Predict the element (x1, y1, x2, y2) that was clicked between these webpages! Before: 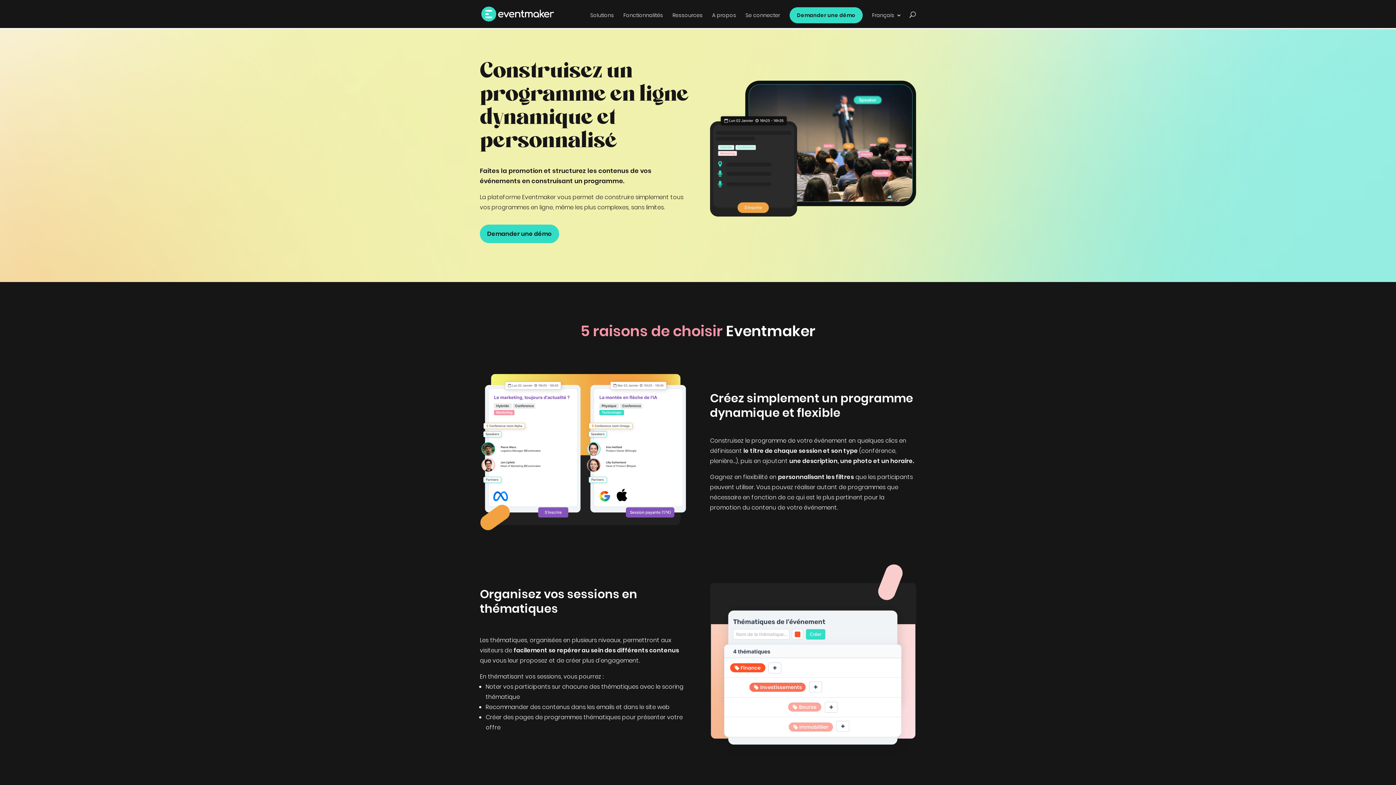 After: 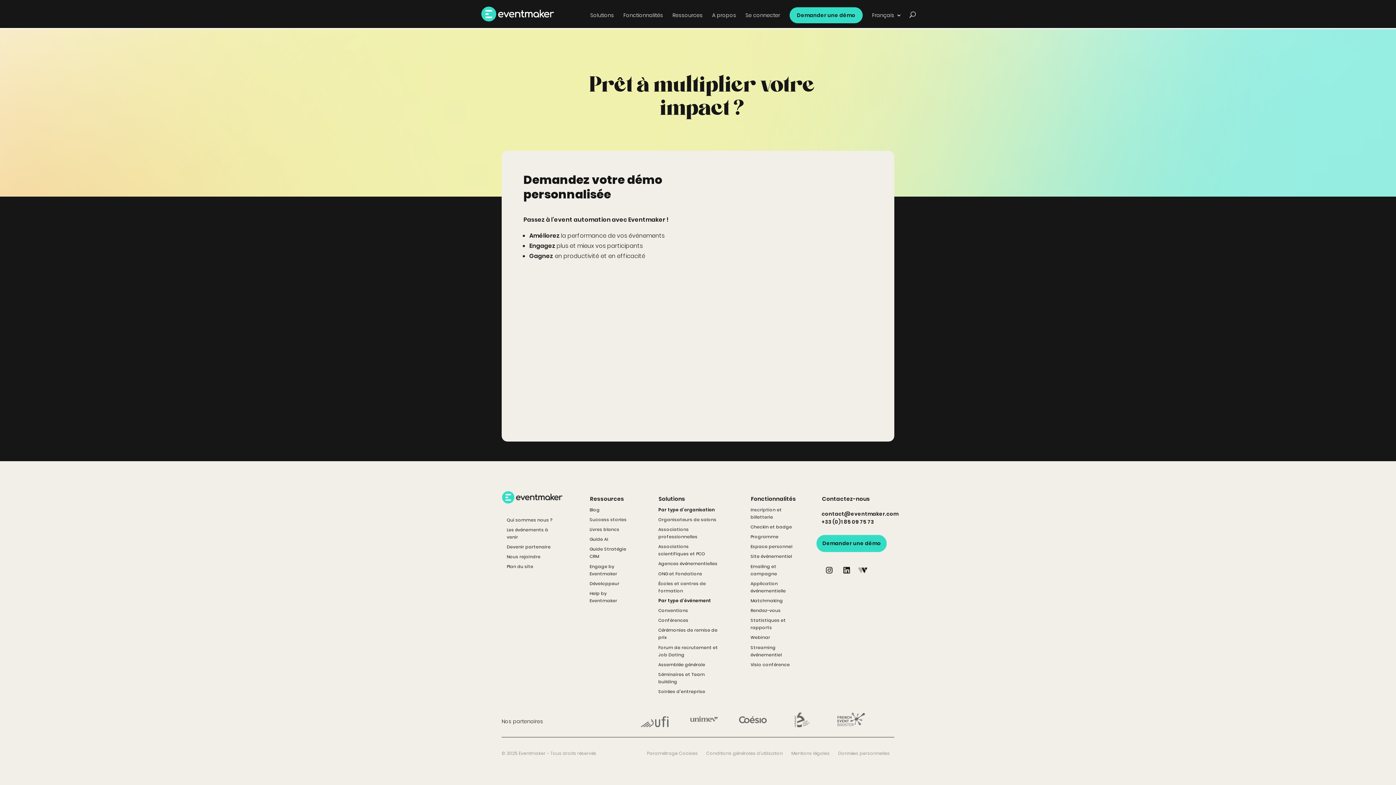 Action: bbox: (789, 7, 862, 23) label: Demander une démo